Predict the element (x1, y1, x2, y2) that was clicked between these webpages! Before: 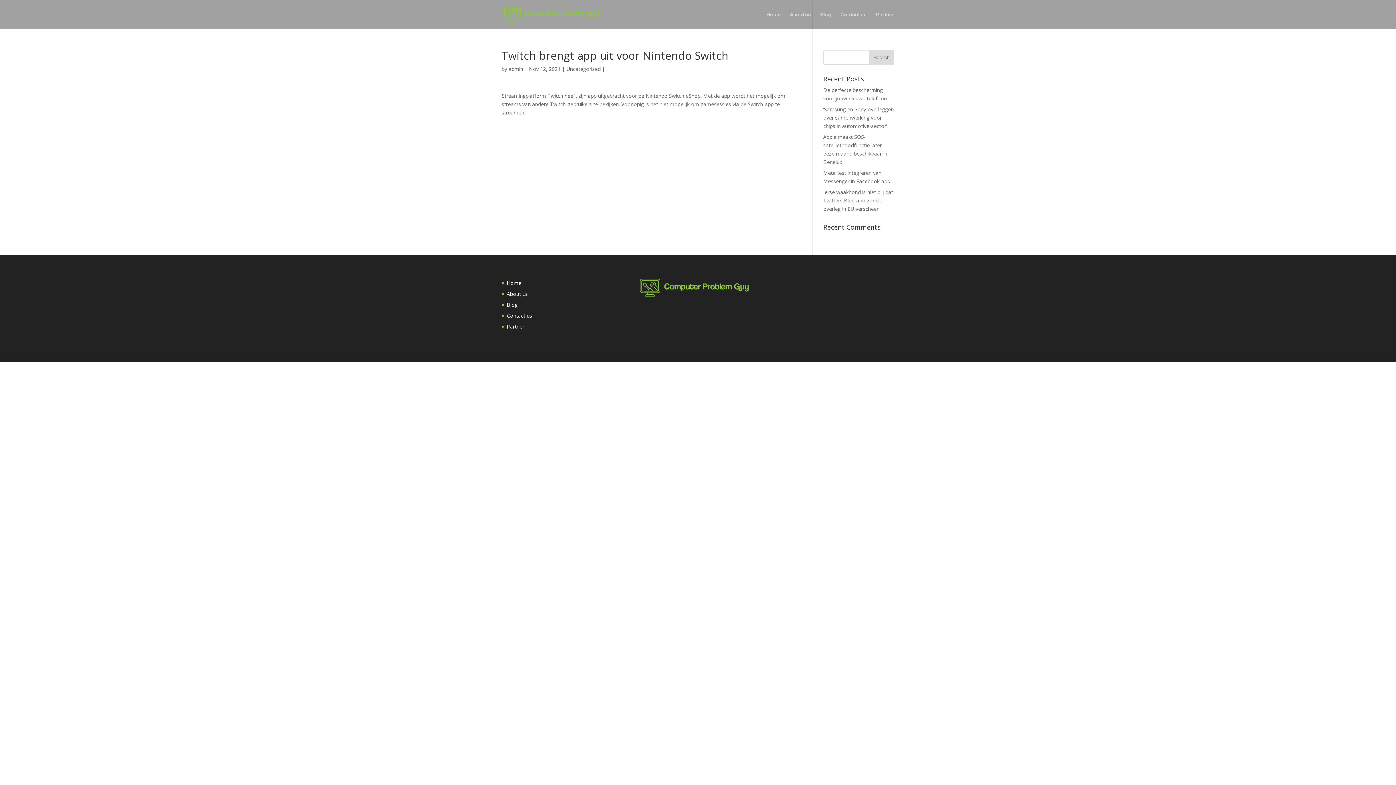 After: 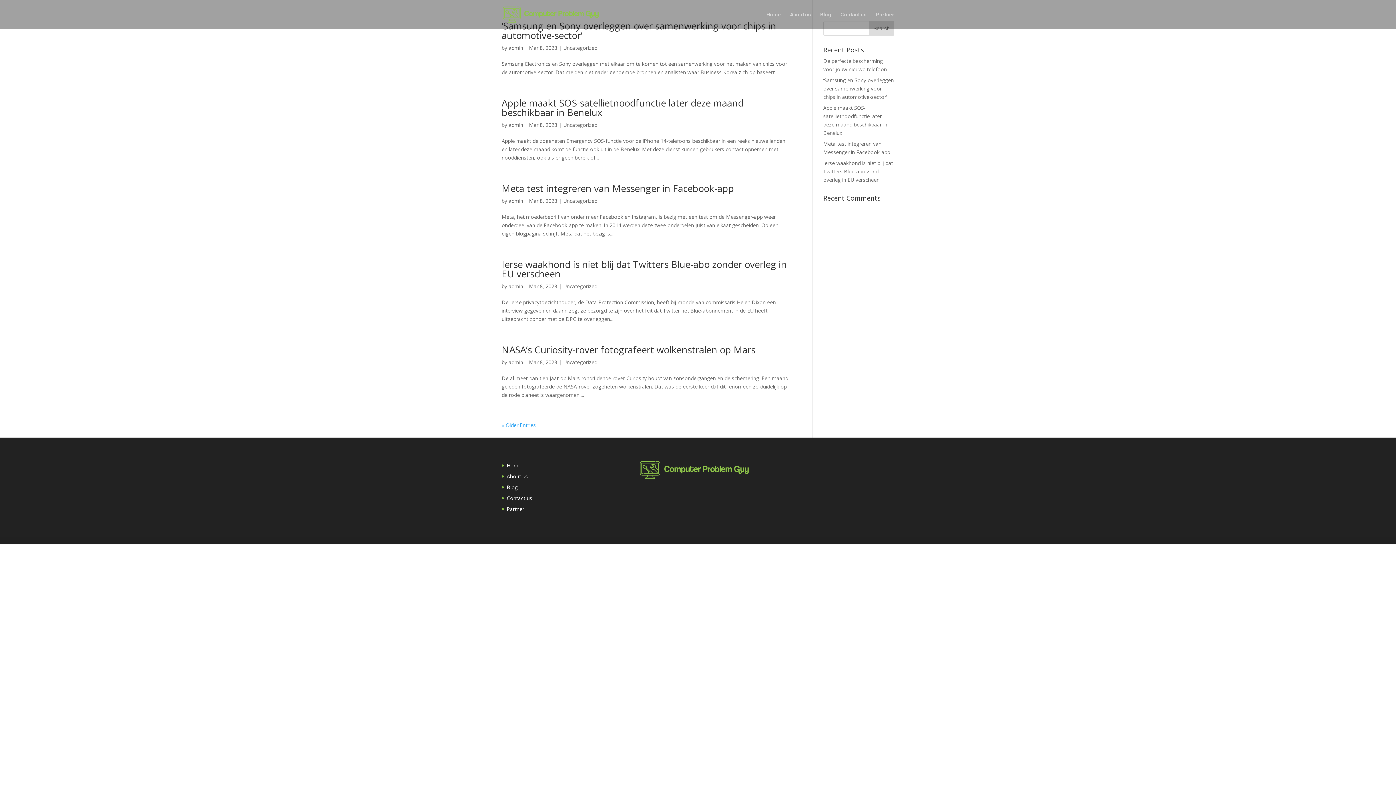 Action: bbox: (508, 65, 523, 72) label: admin